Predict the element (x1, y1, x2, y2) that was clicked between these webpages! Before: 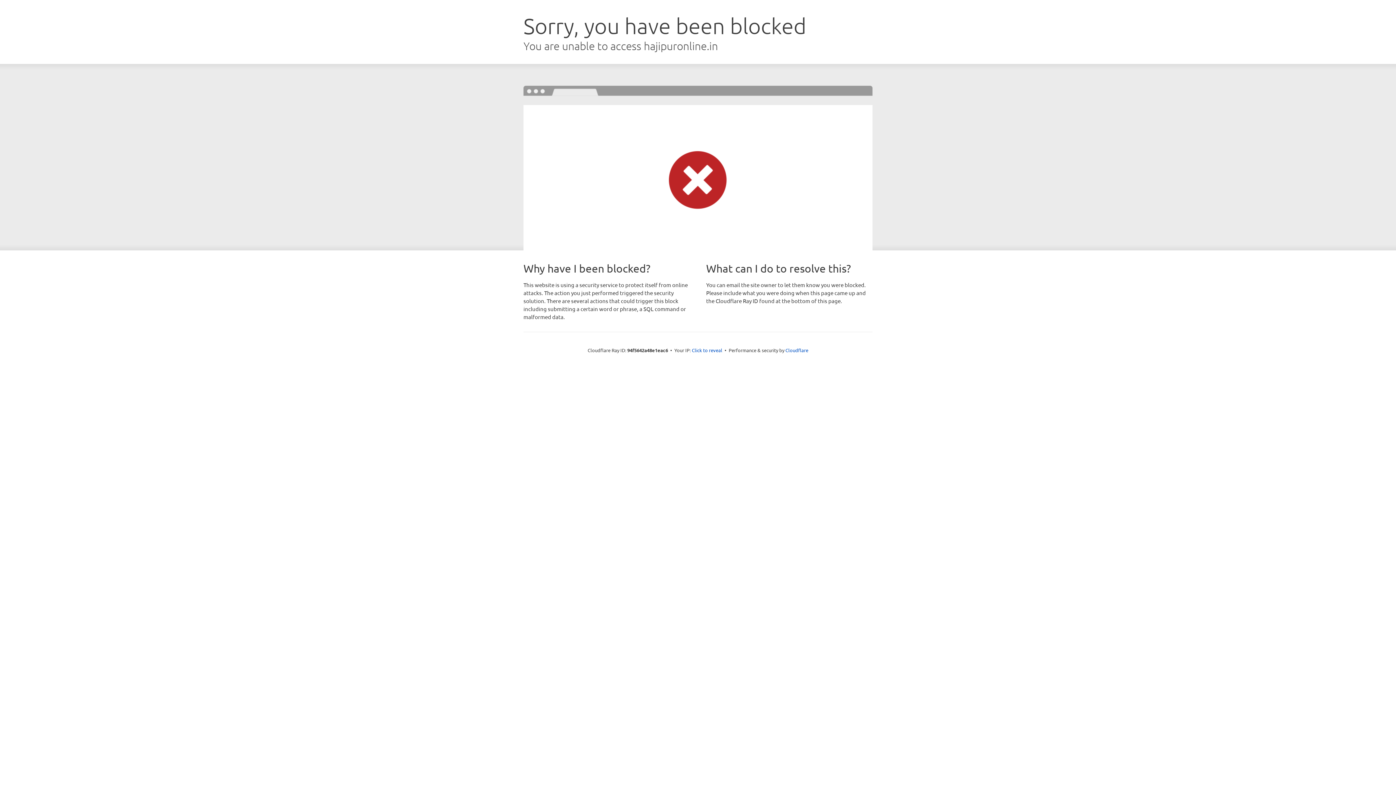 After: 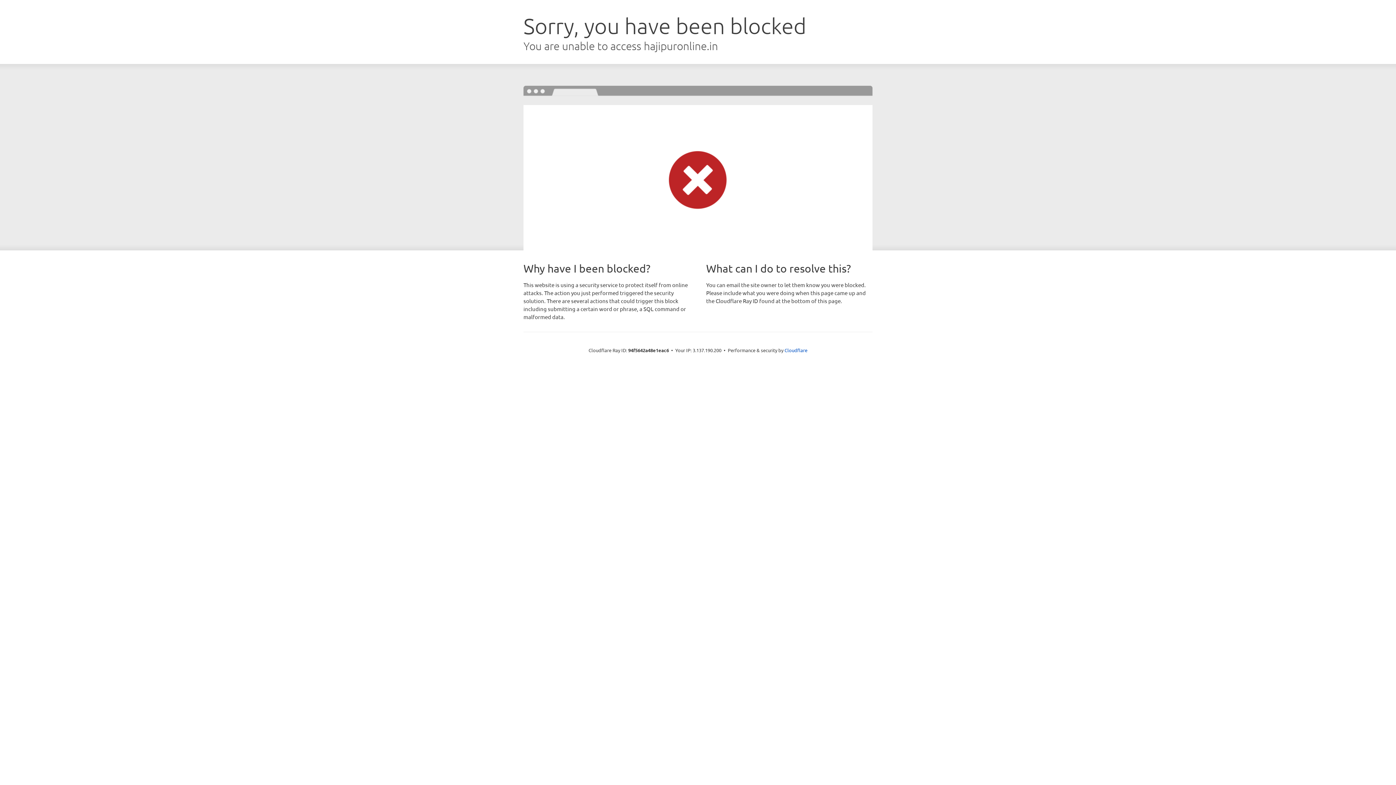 Action: bbox: (692, 346, 722, 353) label: Click to reveal